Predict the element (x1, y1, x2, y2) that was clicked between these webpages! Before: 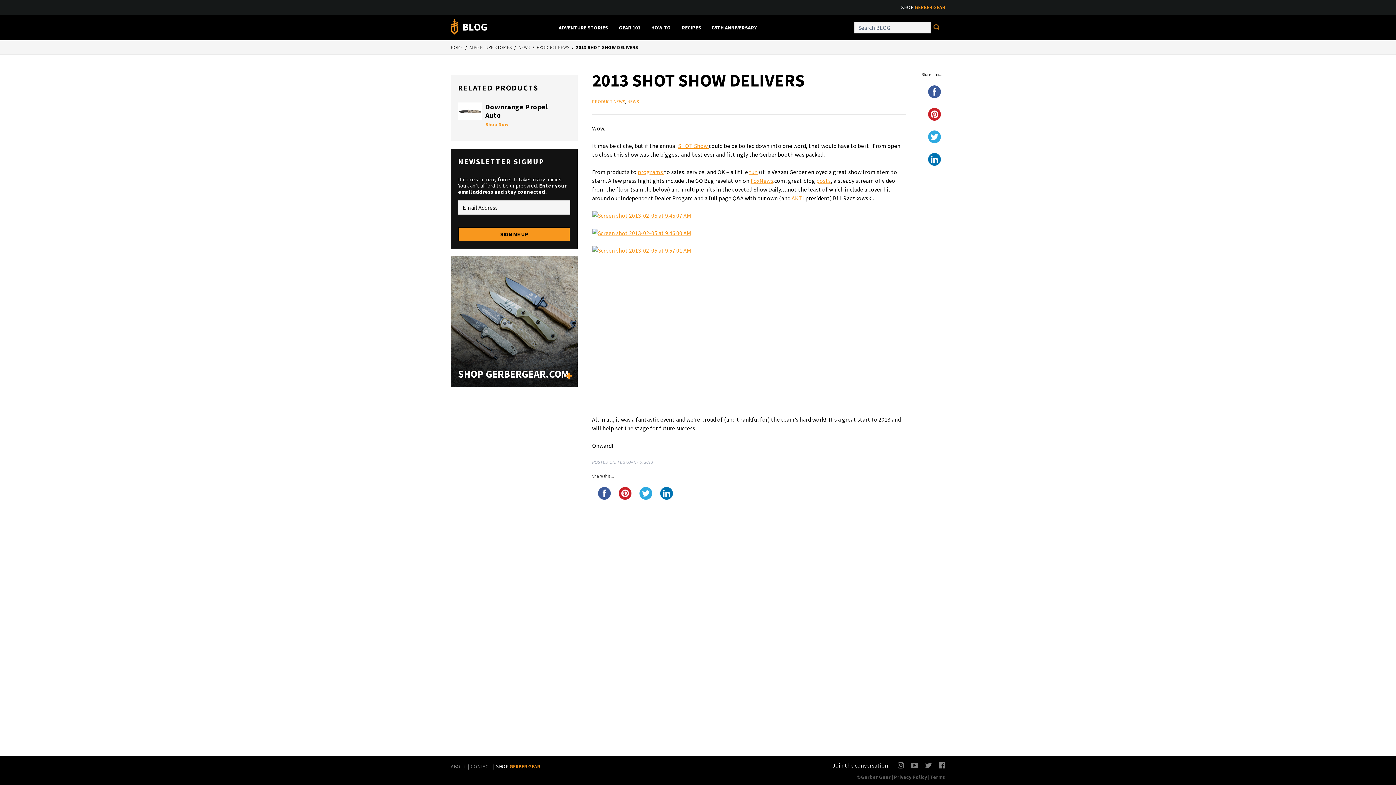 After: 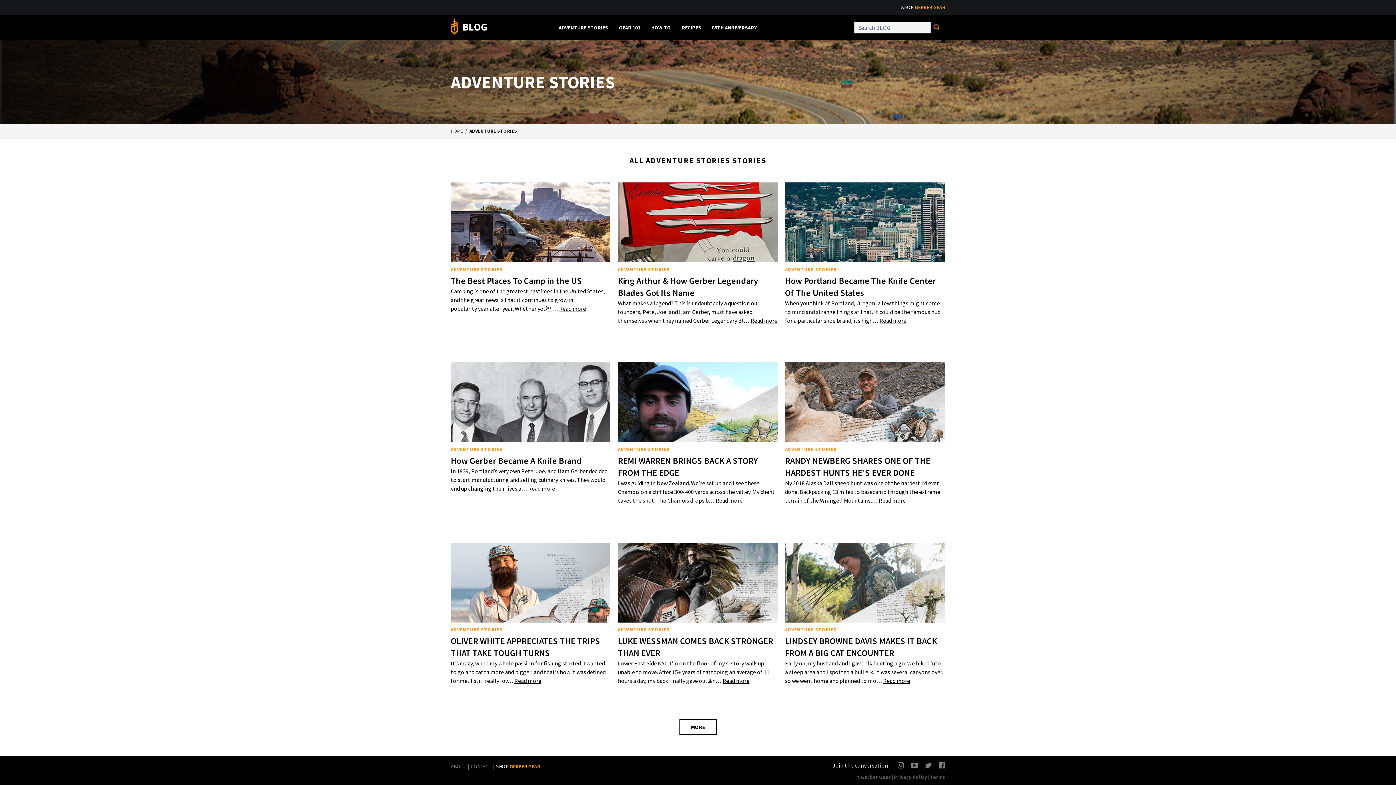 Action: label: ADVENTURE STORIES bbox: (553, 15, 613, 40)